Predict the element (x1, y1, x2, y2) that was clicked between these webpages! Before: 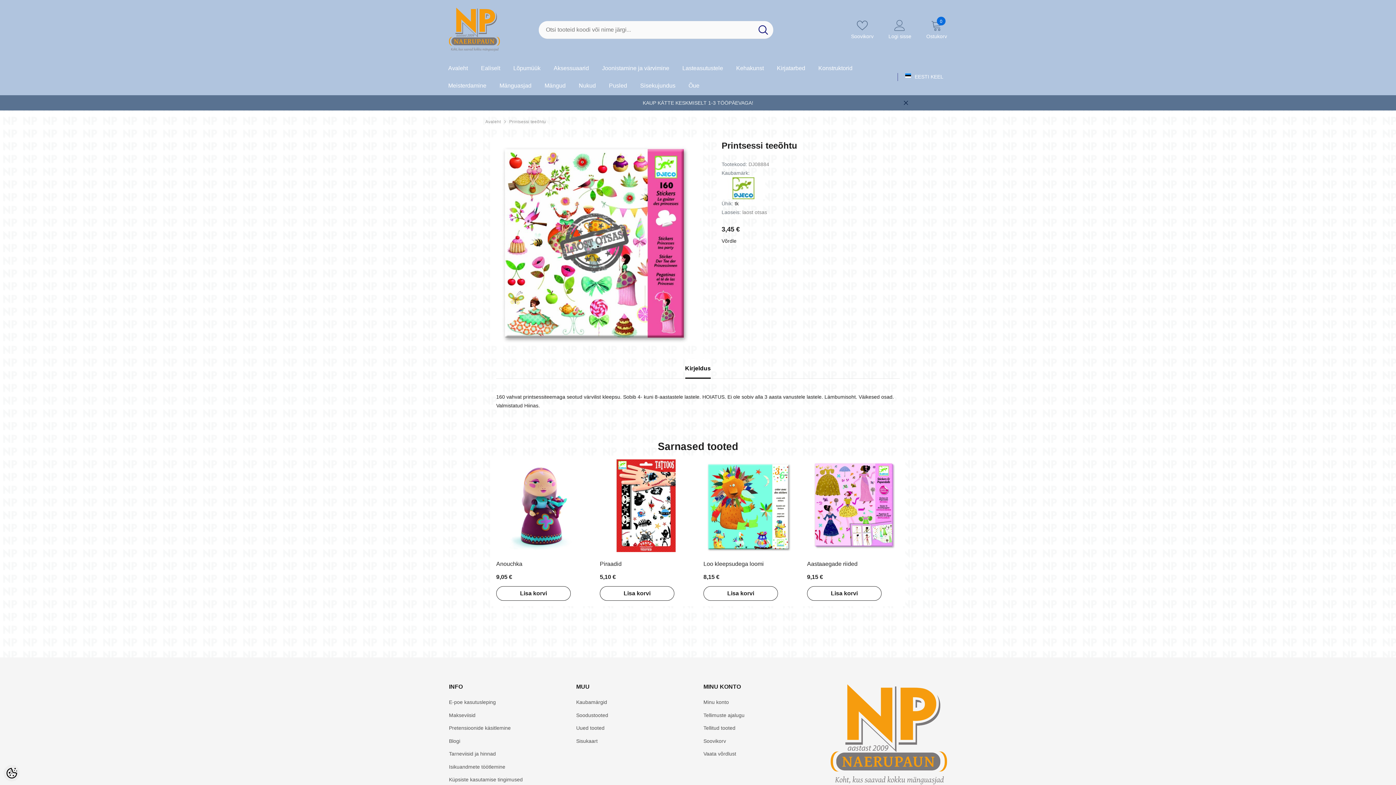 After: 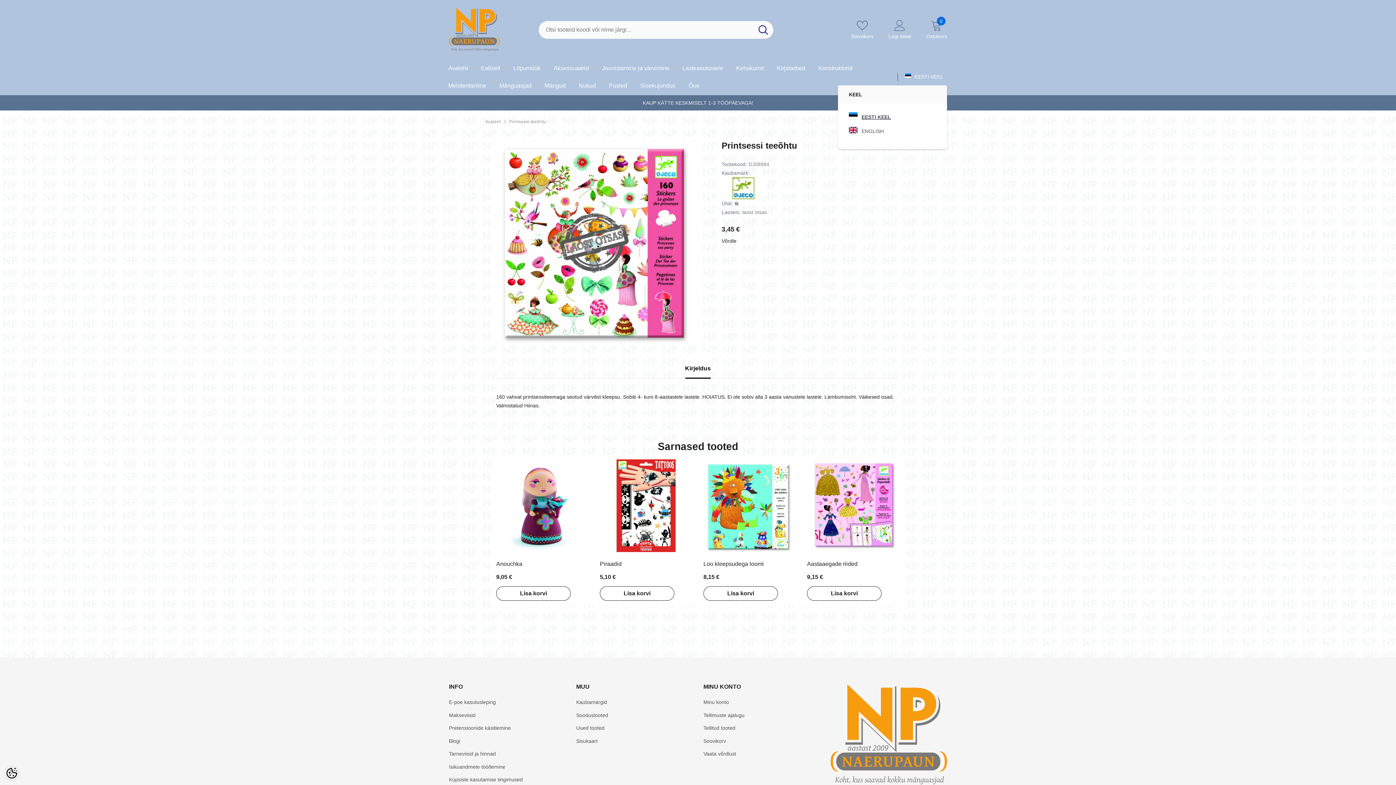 Action: label: EESTI KEEL bbox: (905, 72, 947, 80)